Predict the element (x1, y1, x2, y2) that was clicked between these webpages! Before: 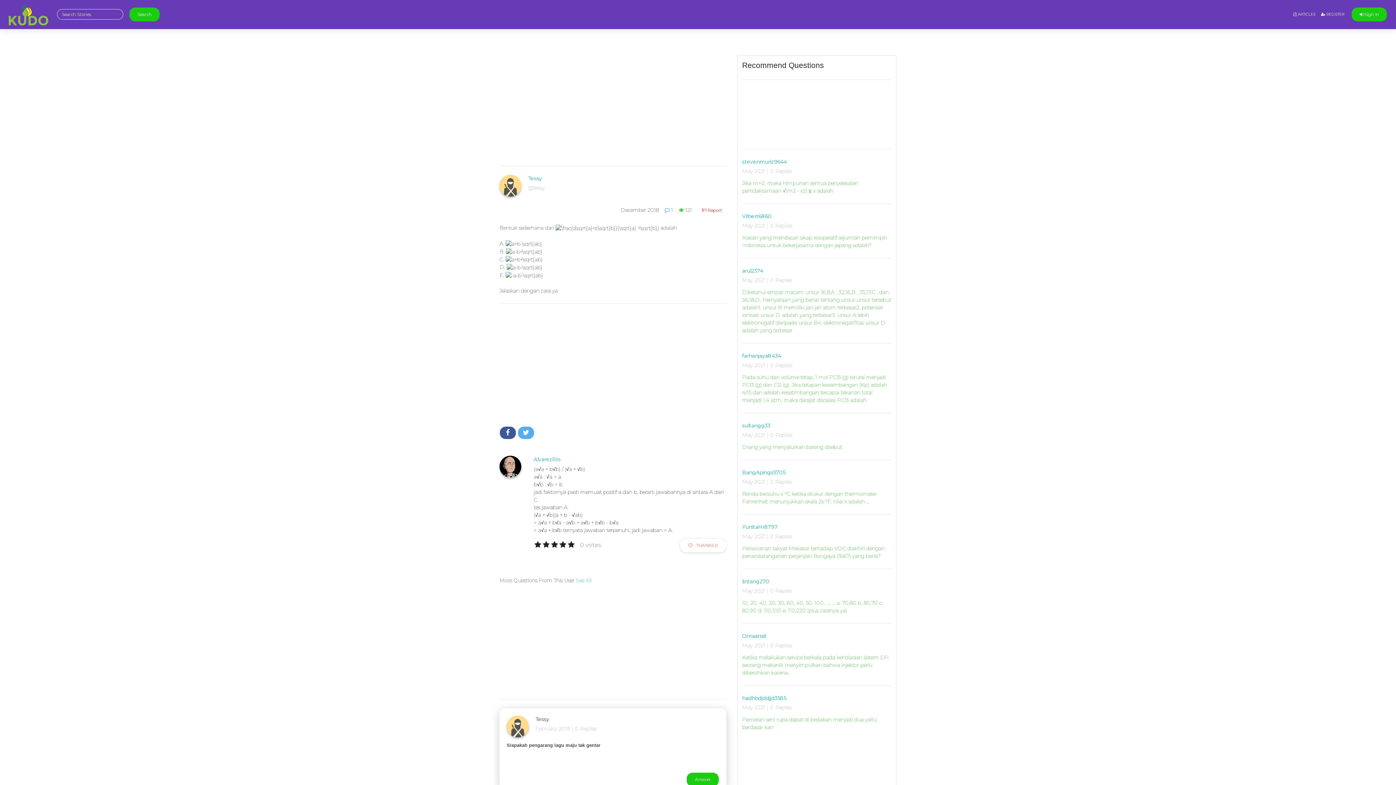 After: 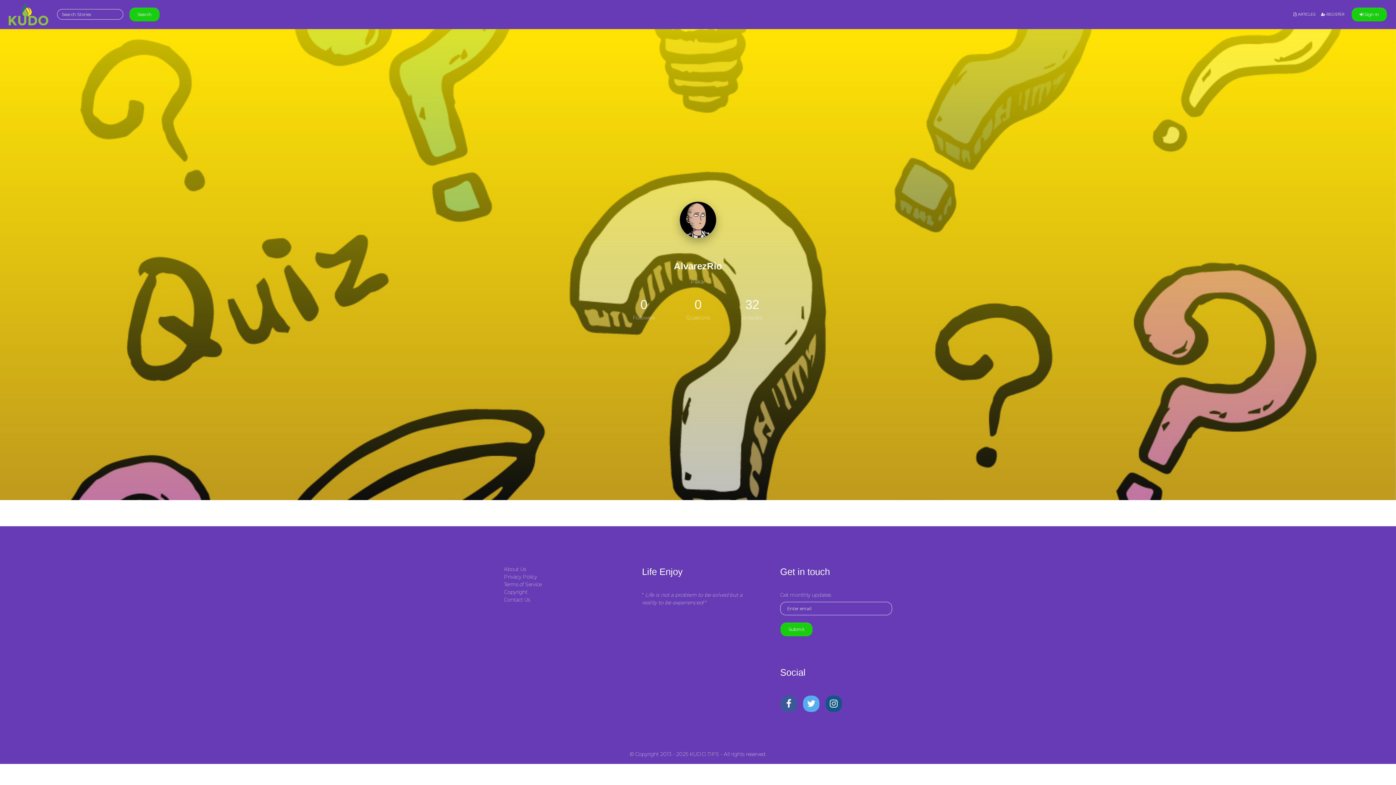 Action: bbox: (499, 456, 526, 477)